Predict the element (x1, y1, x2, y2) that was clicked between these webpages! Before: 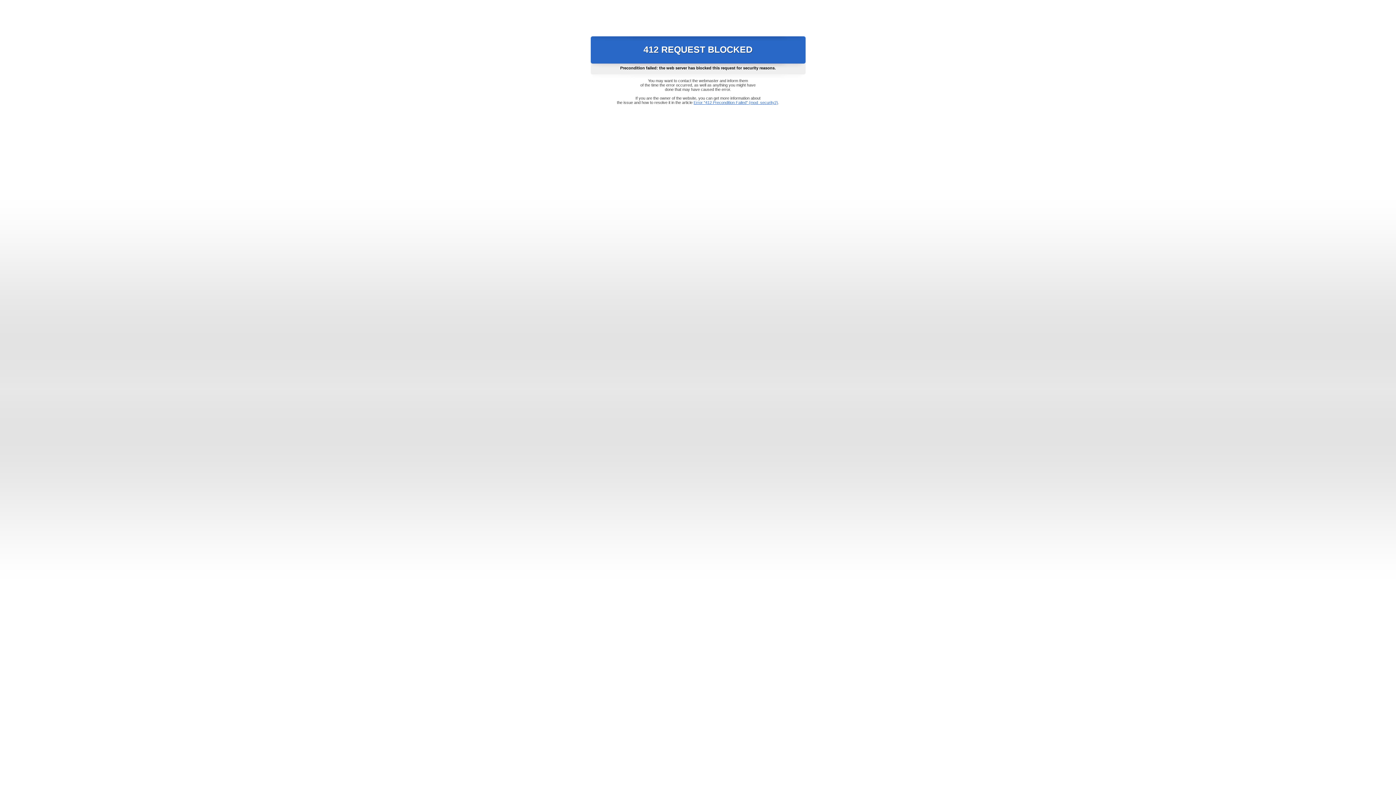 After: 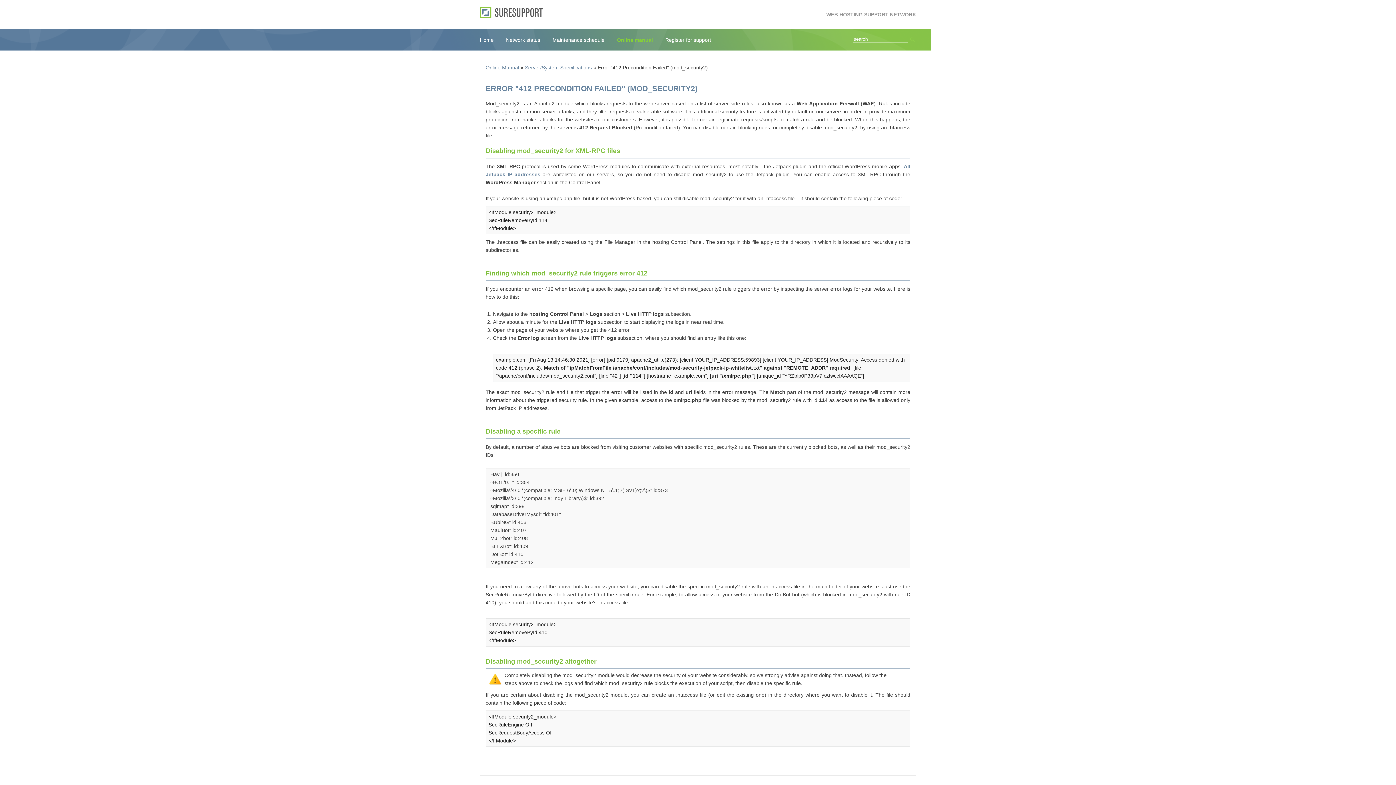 Action: label: Error "412 Precondition Failed" (mod_security2) bbox: (693, 100, 778, 104)